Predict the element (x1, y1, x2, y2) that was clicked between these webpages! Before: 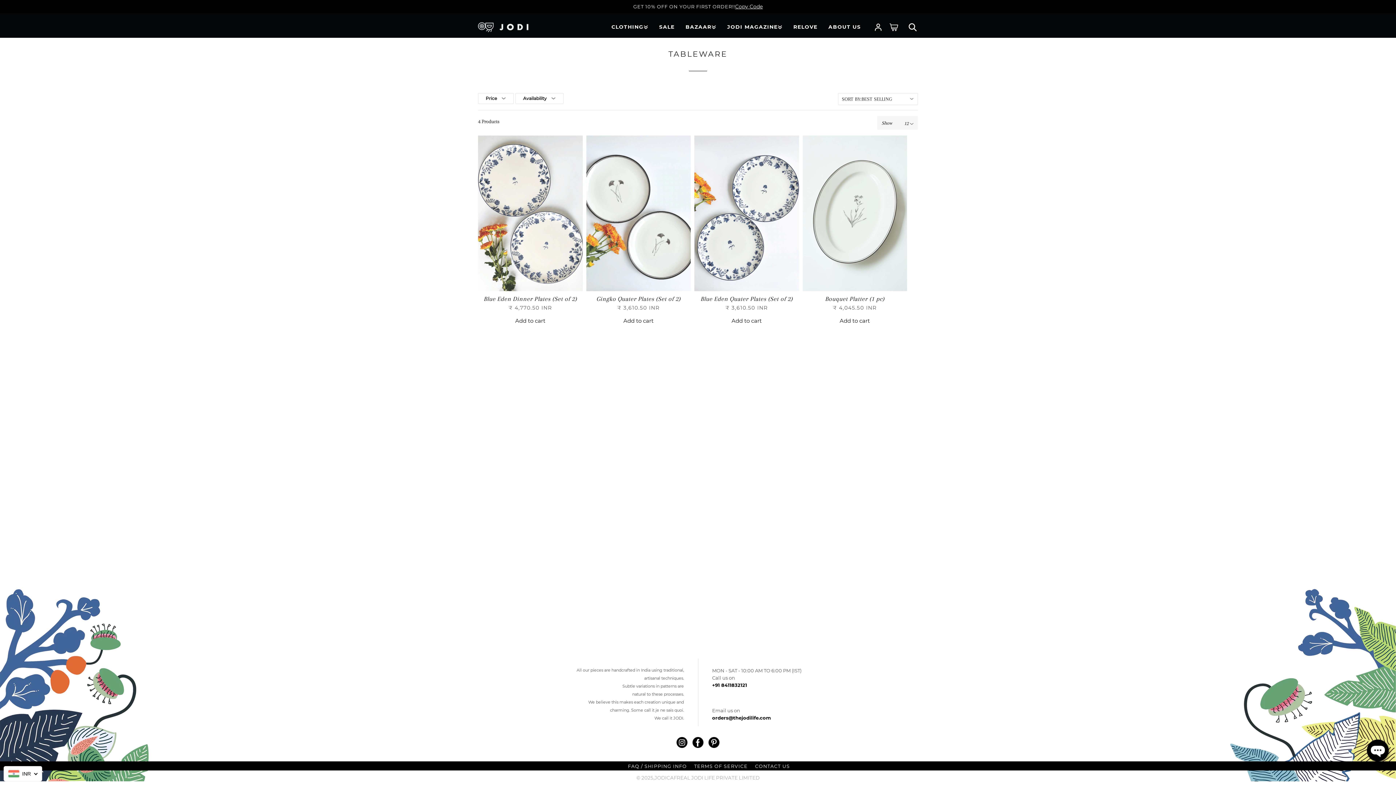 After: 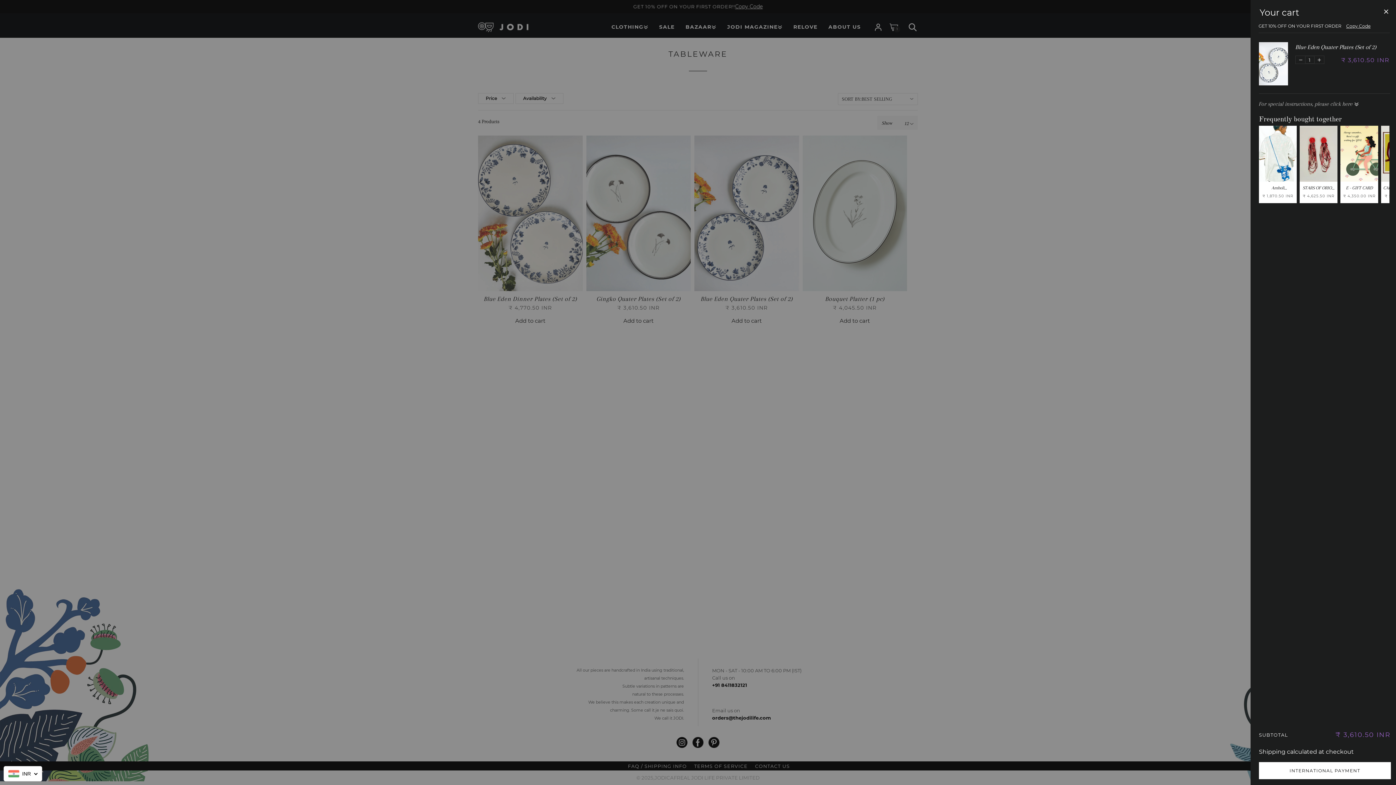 Action: bbox: (694, 312, 799, 329) label: Add to cart